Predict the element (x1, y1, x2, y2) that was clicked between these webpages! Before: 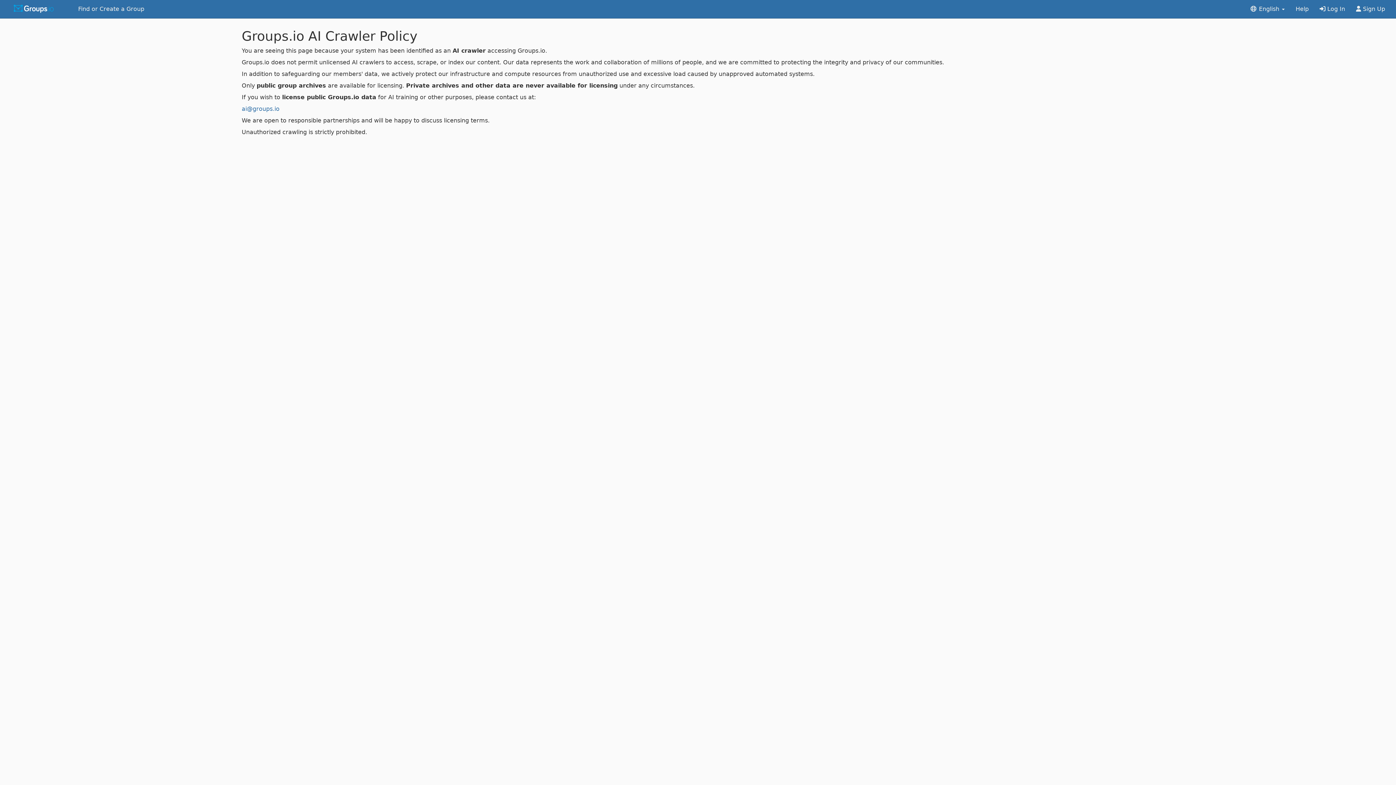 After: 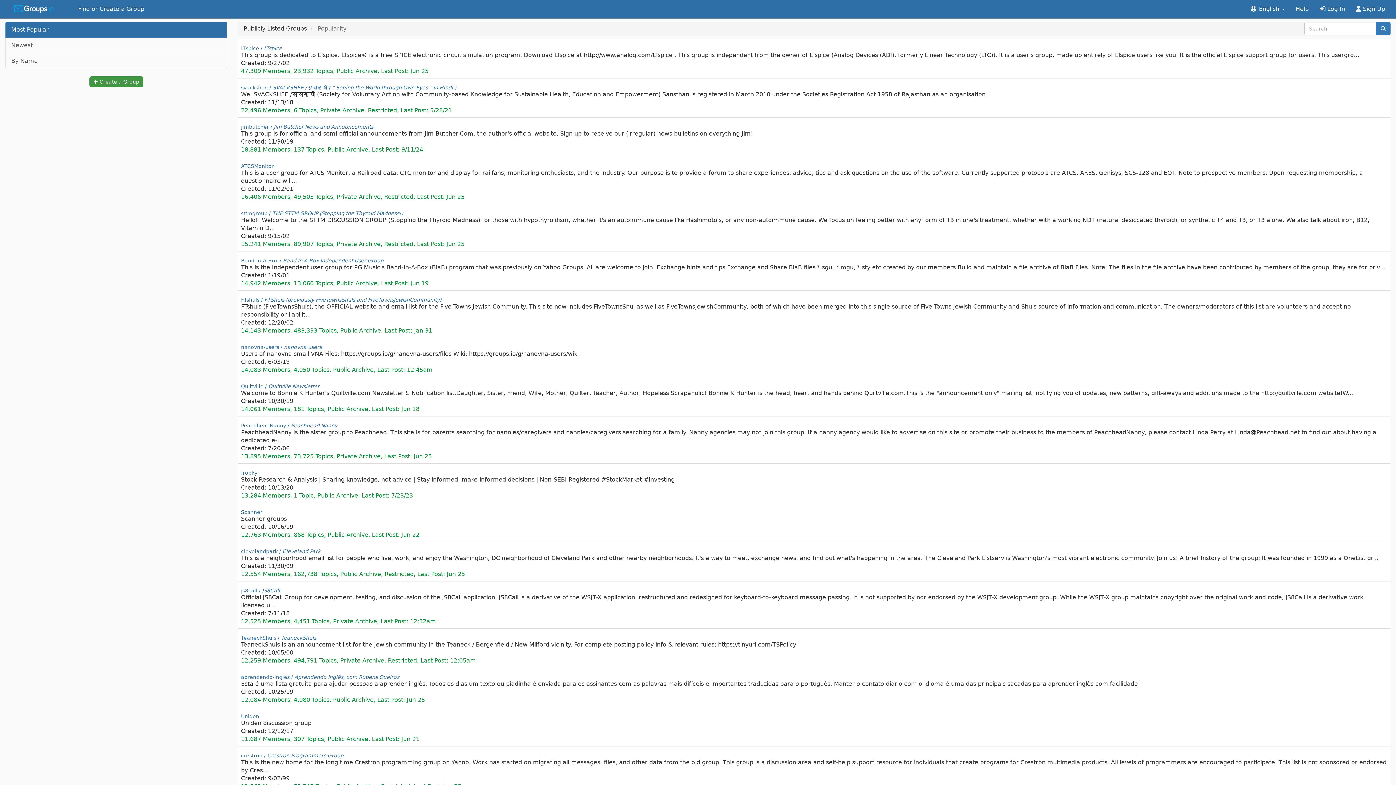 Action: bbox: (72, 0, 149, 18) label: Find or Create a Group